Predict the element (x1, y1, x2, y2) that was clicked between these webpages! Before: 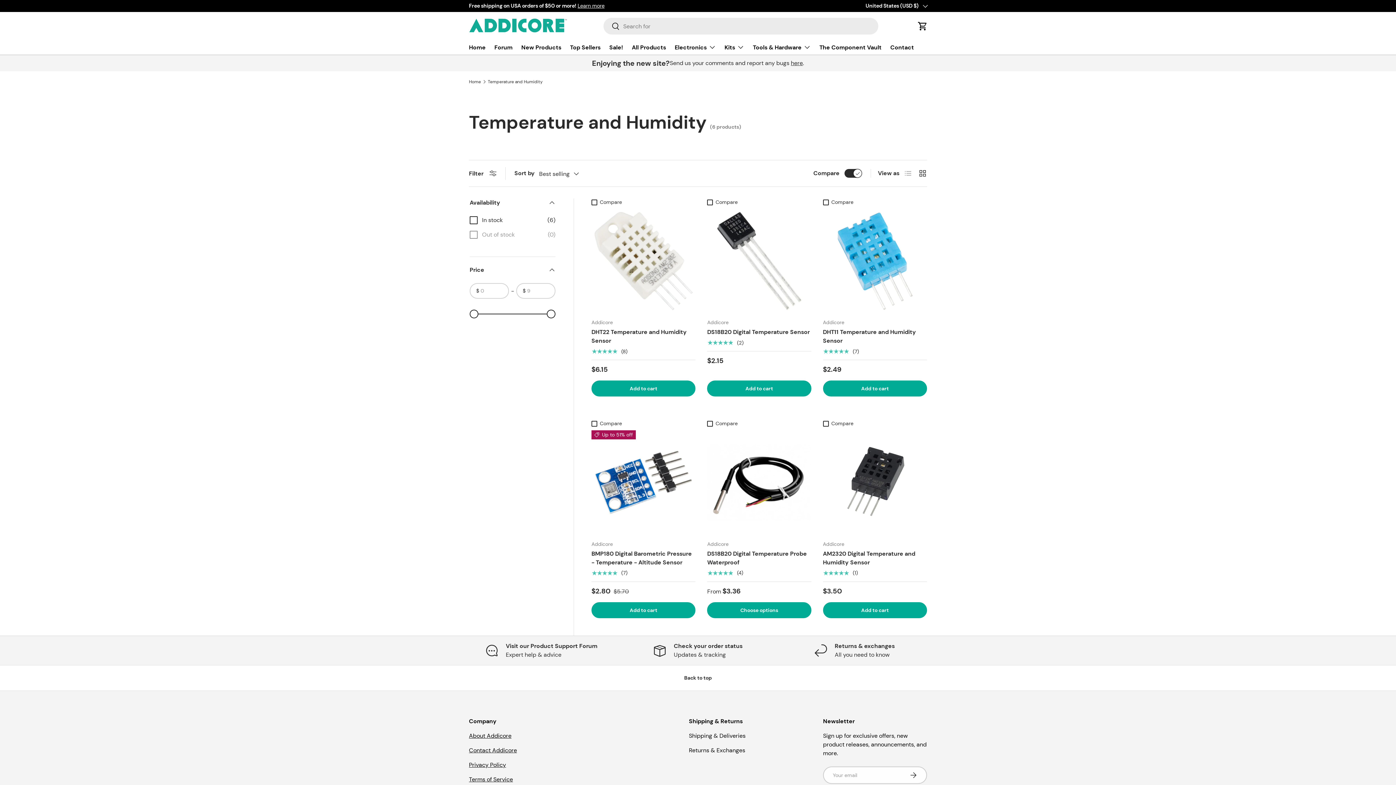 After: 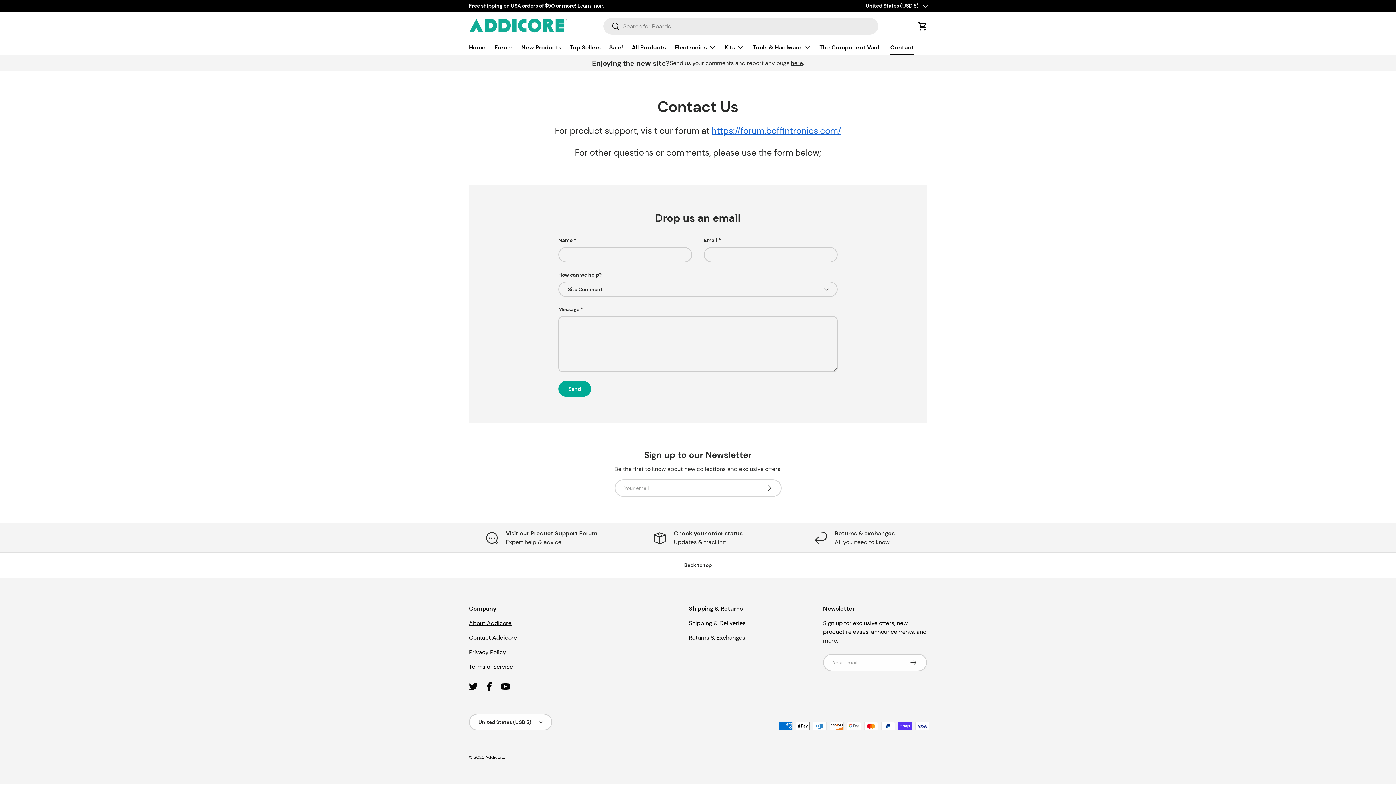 Action: bbox: (791, 59, 803, 66) label: here